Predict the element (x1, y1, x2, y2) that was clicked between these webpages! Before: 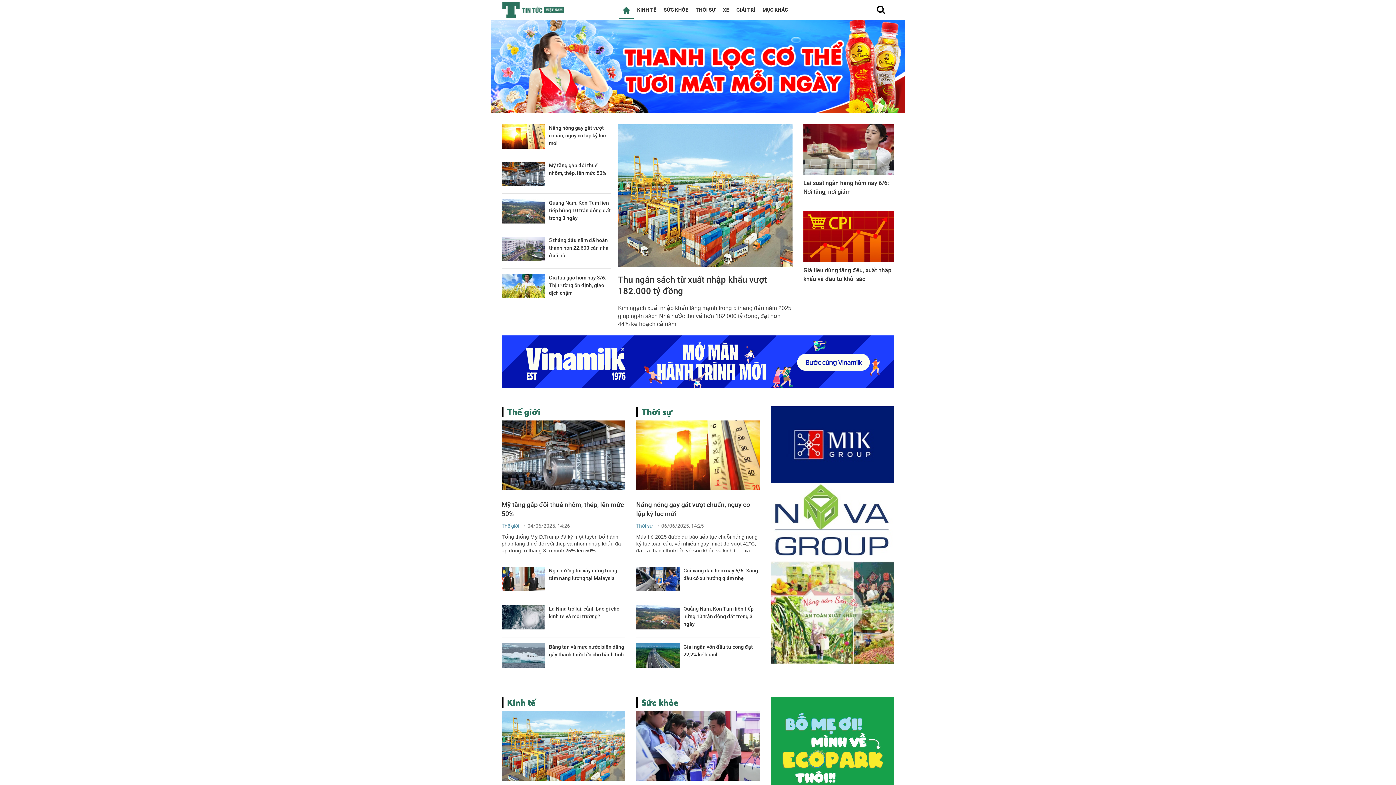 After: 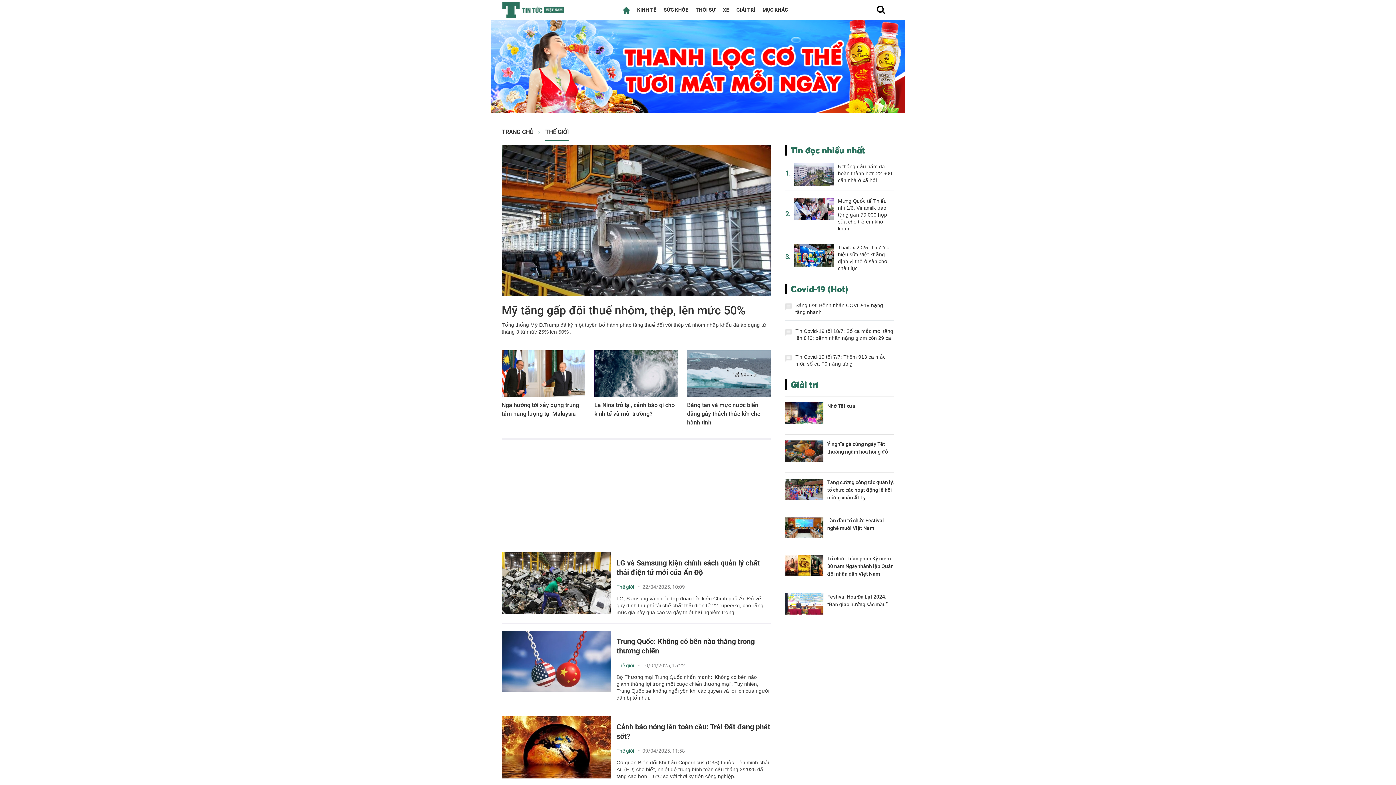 Action: label: Thế giới bbox: (501, 406, 544, 417)